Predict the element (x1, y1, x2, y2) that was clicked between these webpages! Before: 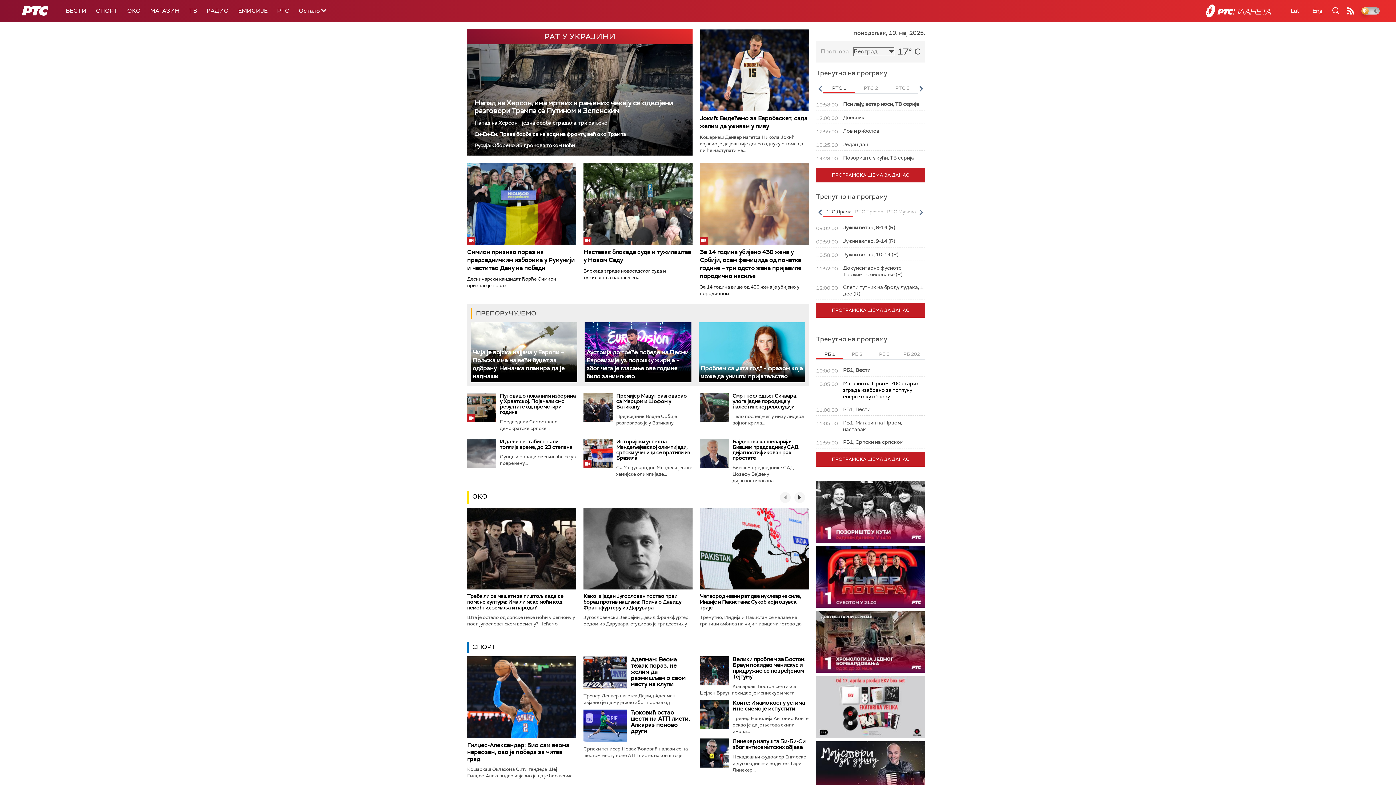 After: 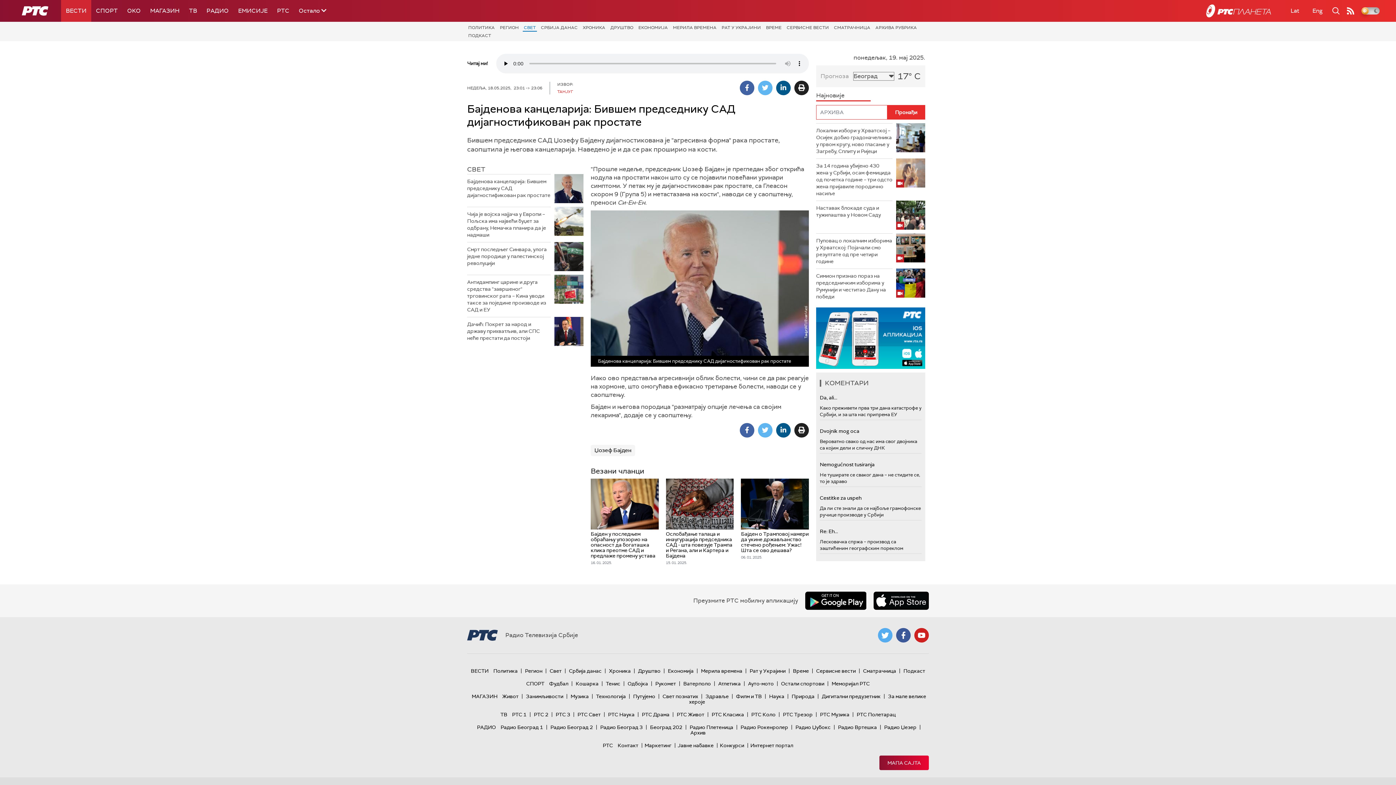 Action: label: Бајденова канцеларија: Бившем председнику САД дијагностификован рак простате bbox: (732, 438, 798, 461)